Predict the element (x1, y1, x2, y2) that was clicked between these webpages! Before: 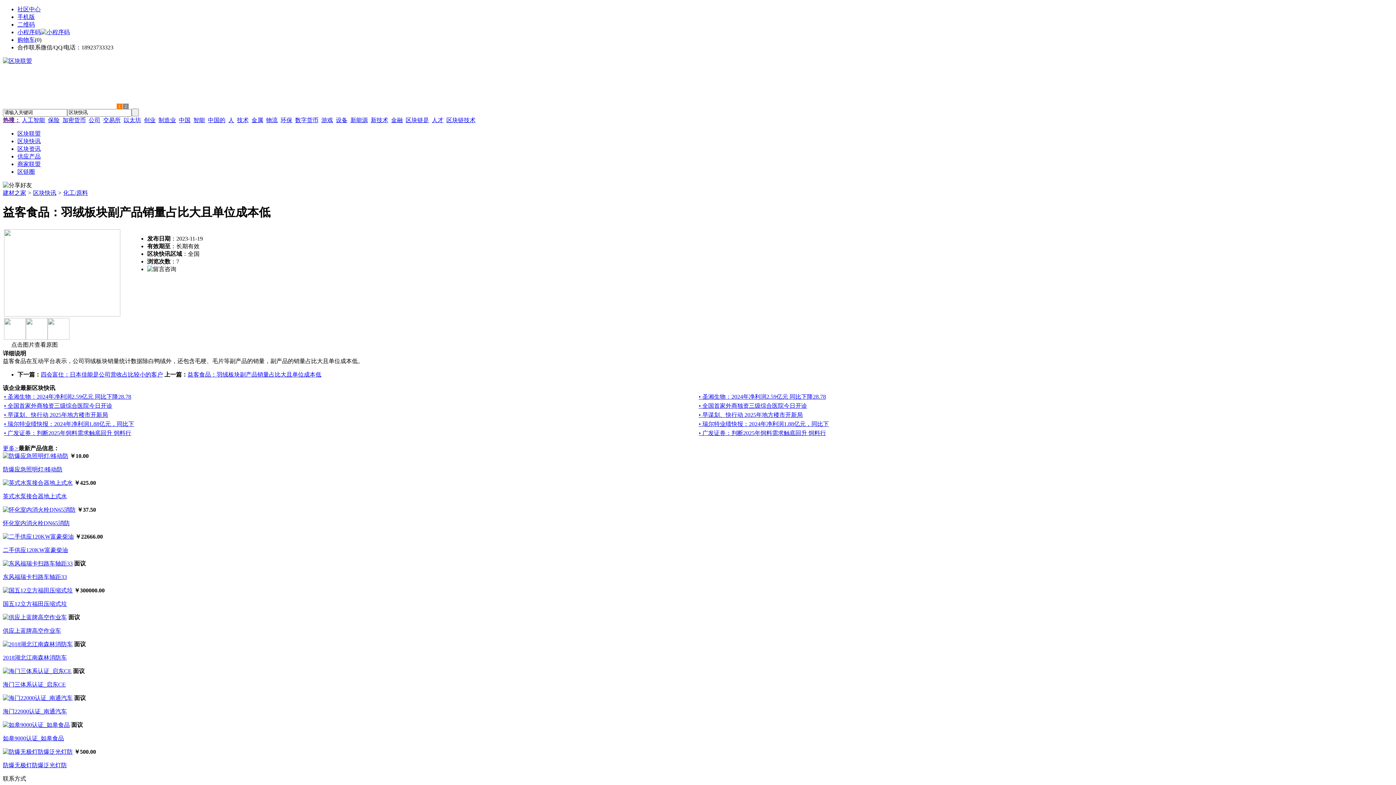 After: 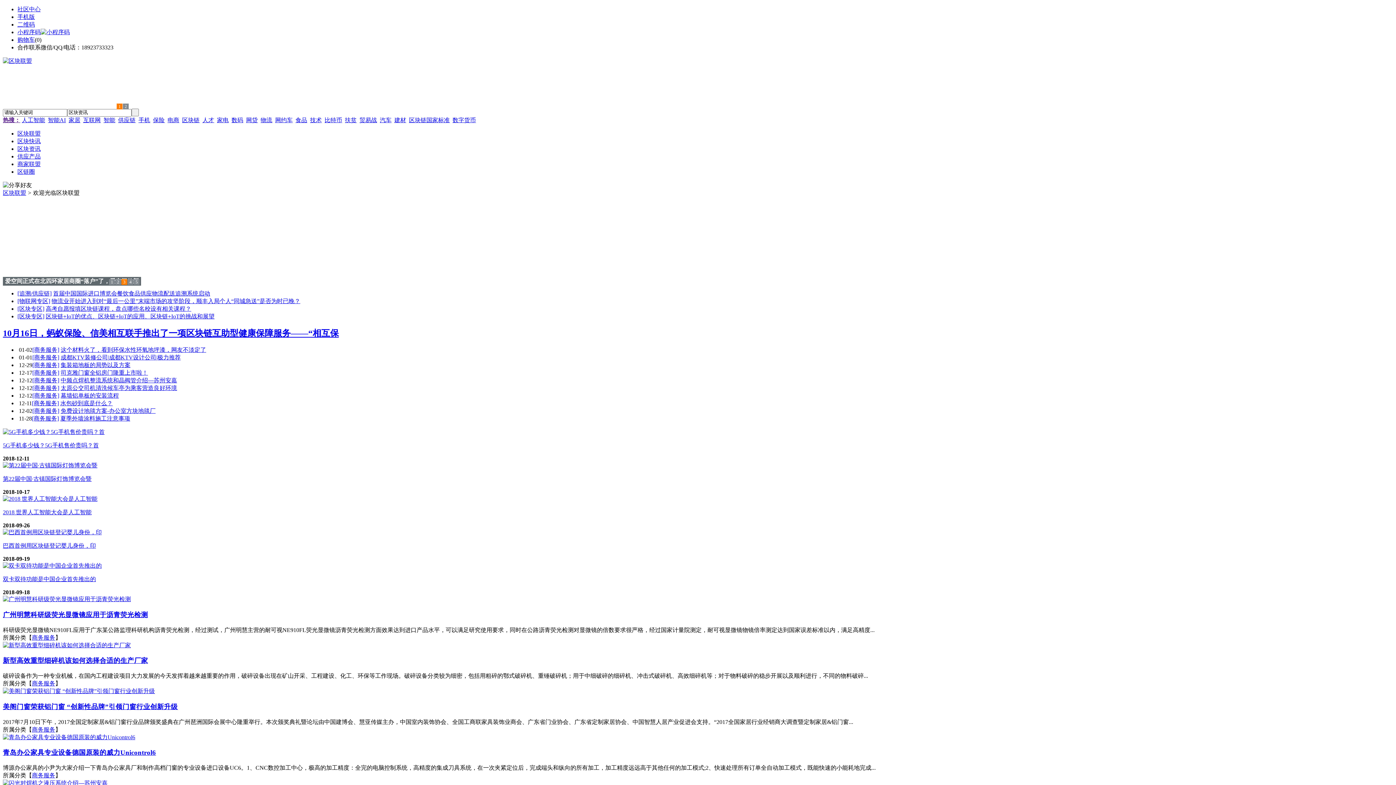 Action: label: 区块联盟 bbox: (17, 130, 40, 136)